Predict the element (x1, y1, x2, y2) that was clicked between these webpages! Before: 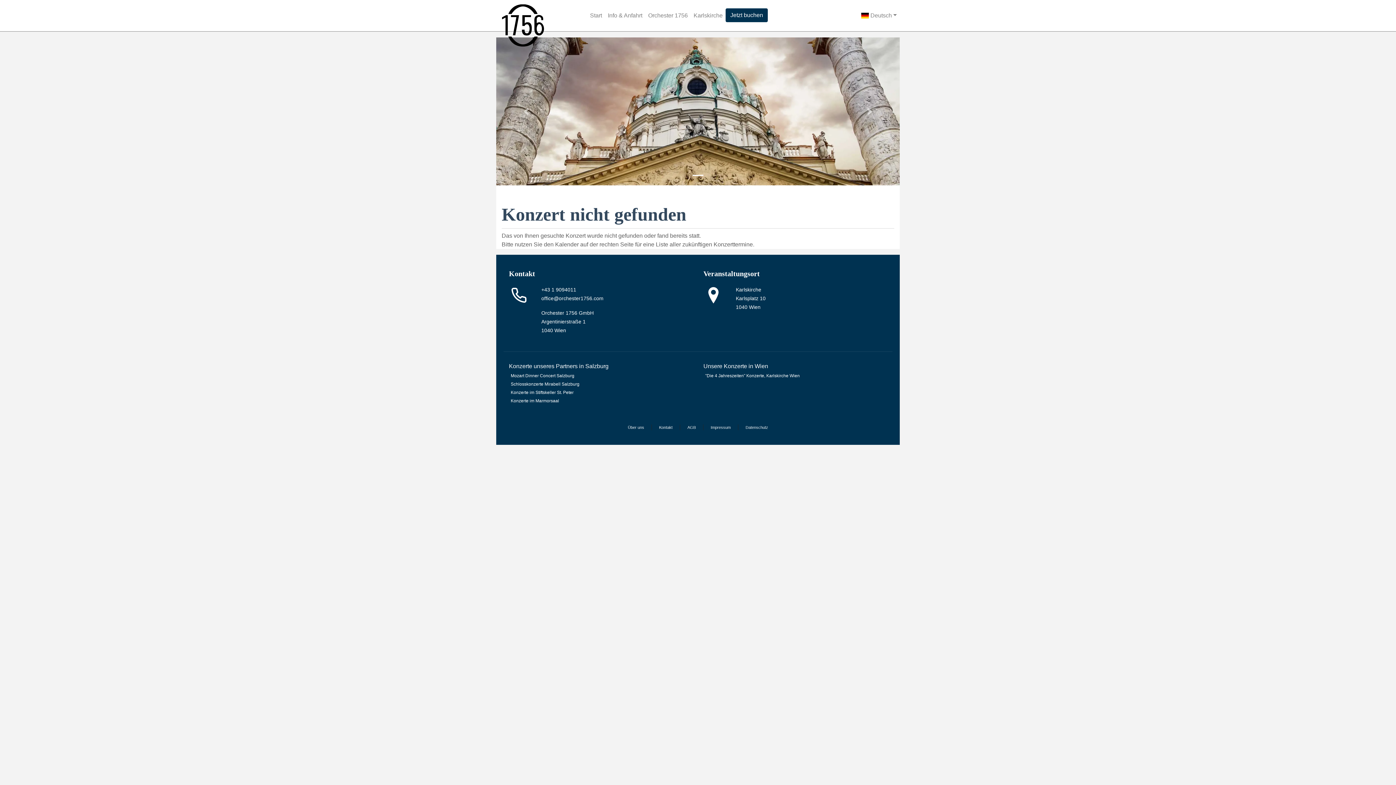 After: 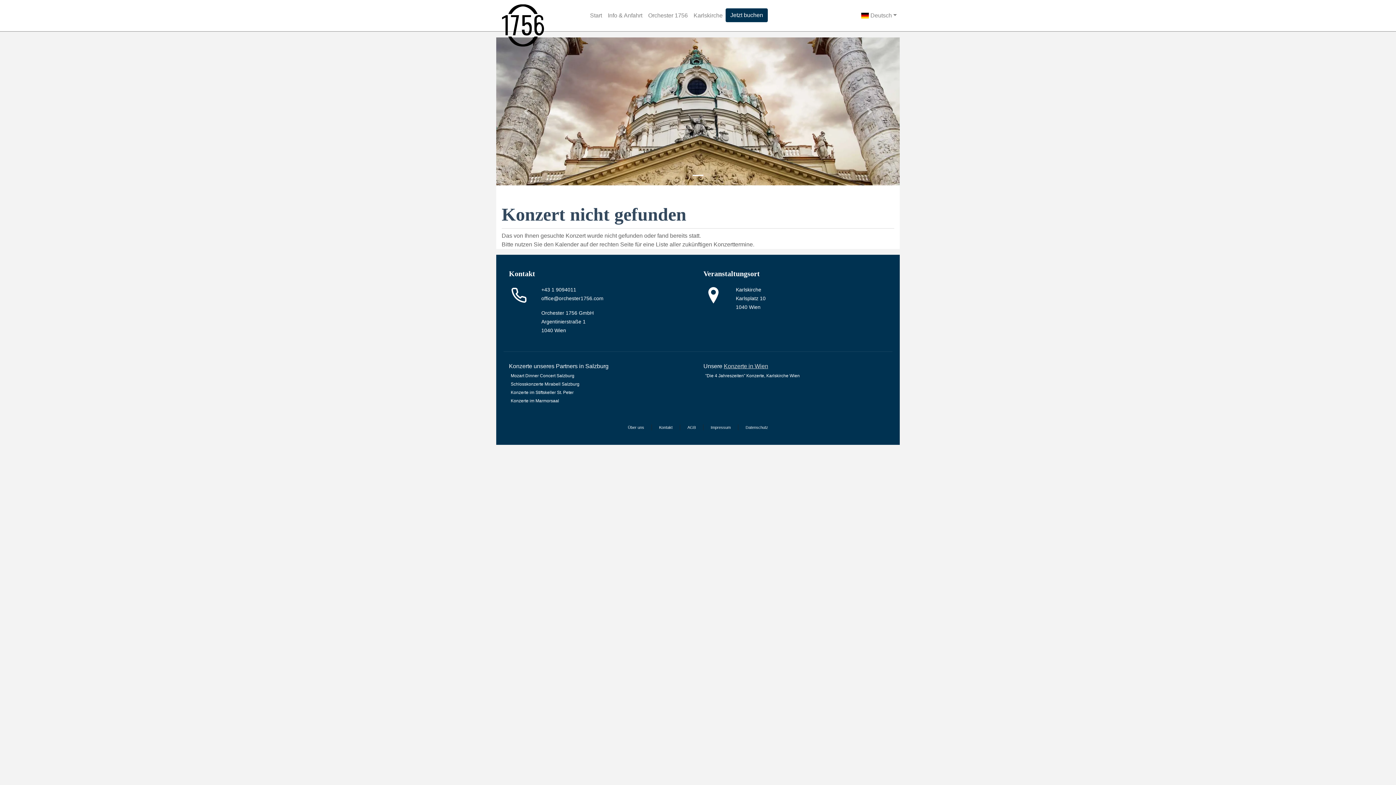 Action: label: Konzerte in Wien bbox: (724, 363, 768, 369)